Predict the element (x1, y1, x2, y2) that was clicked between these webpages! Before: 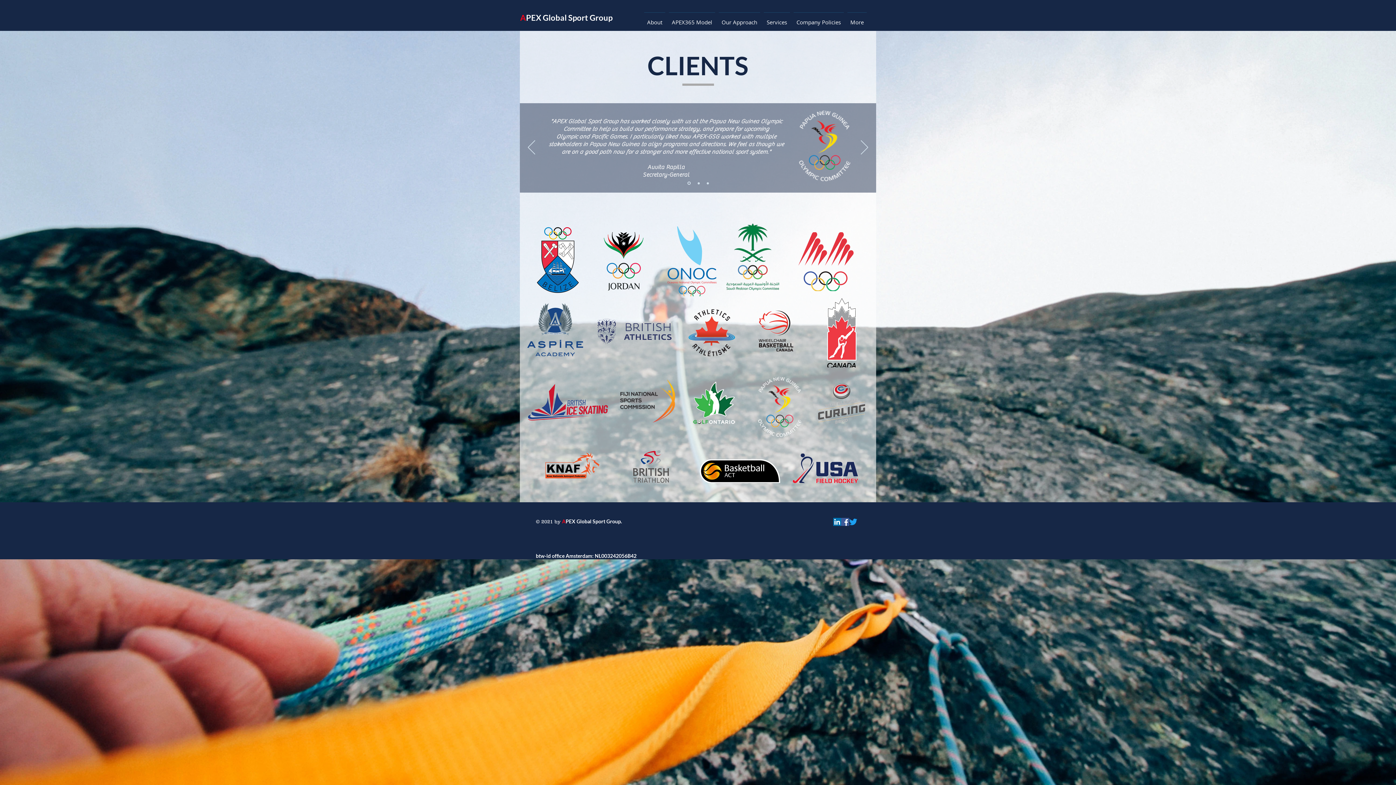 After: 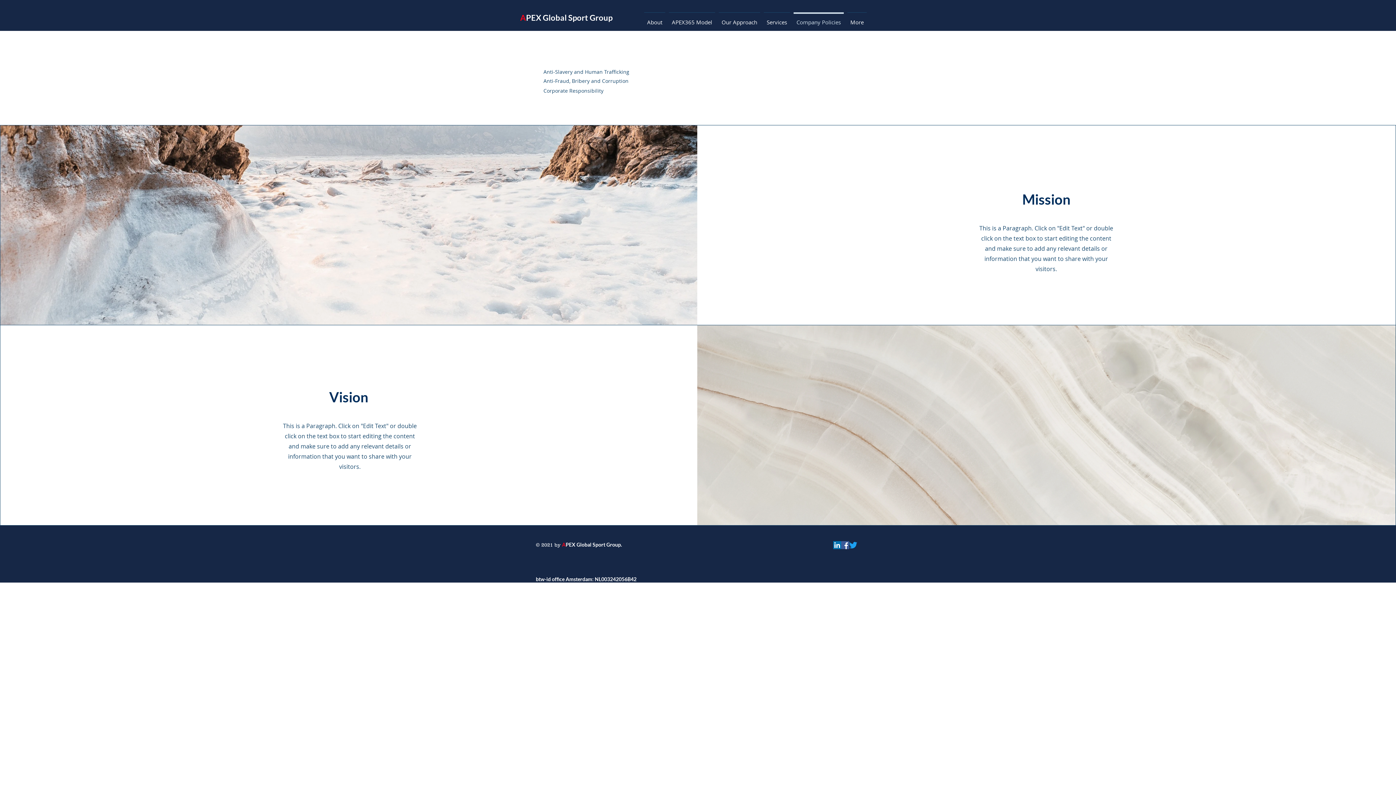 Action: bbox: (792, 12, 845, 25) label: Company Policies